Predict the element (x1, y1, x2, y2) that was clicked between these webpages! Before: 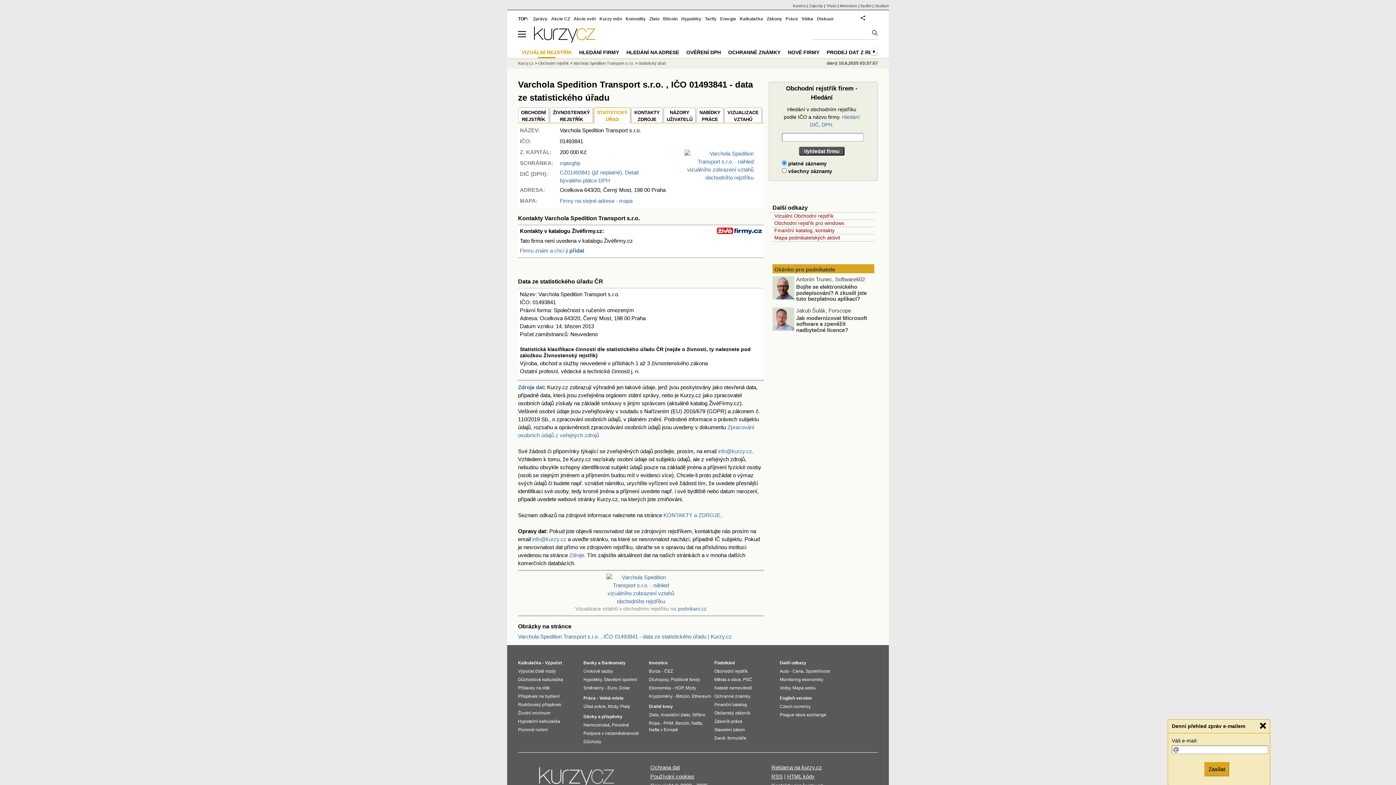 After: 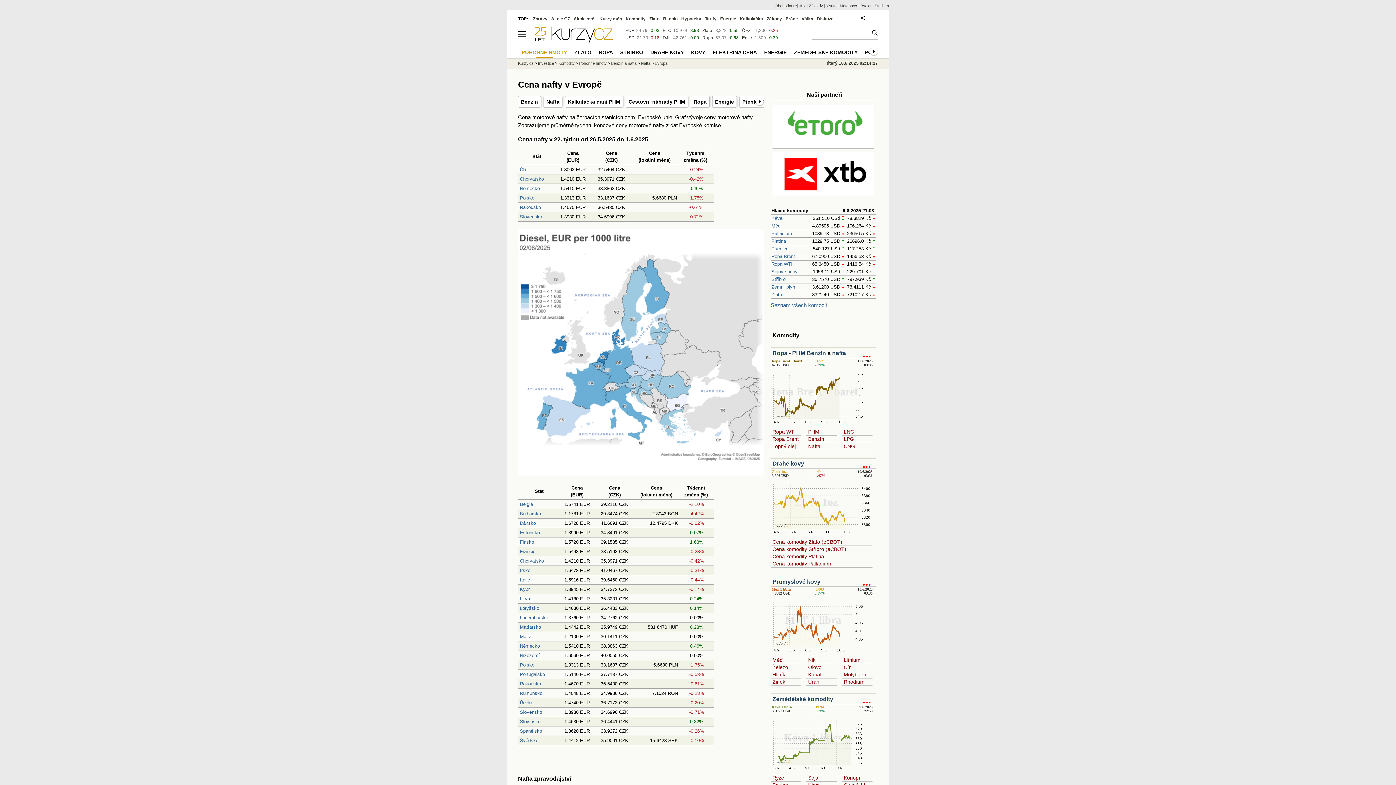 Action: label: Nafta v Evropě bbox: (649, 727, 678, 732)